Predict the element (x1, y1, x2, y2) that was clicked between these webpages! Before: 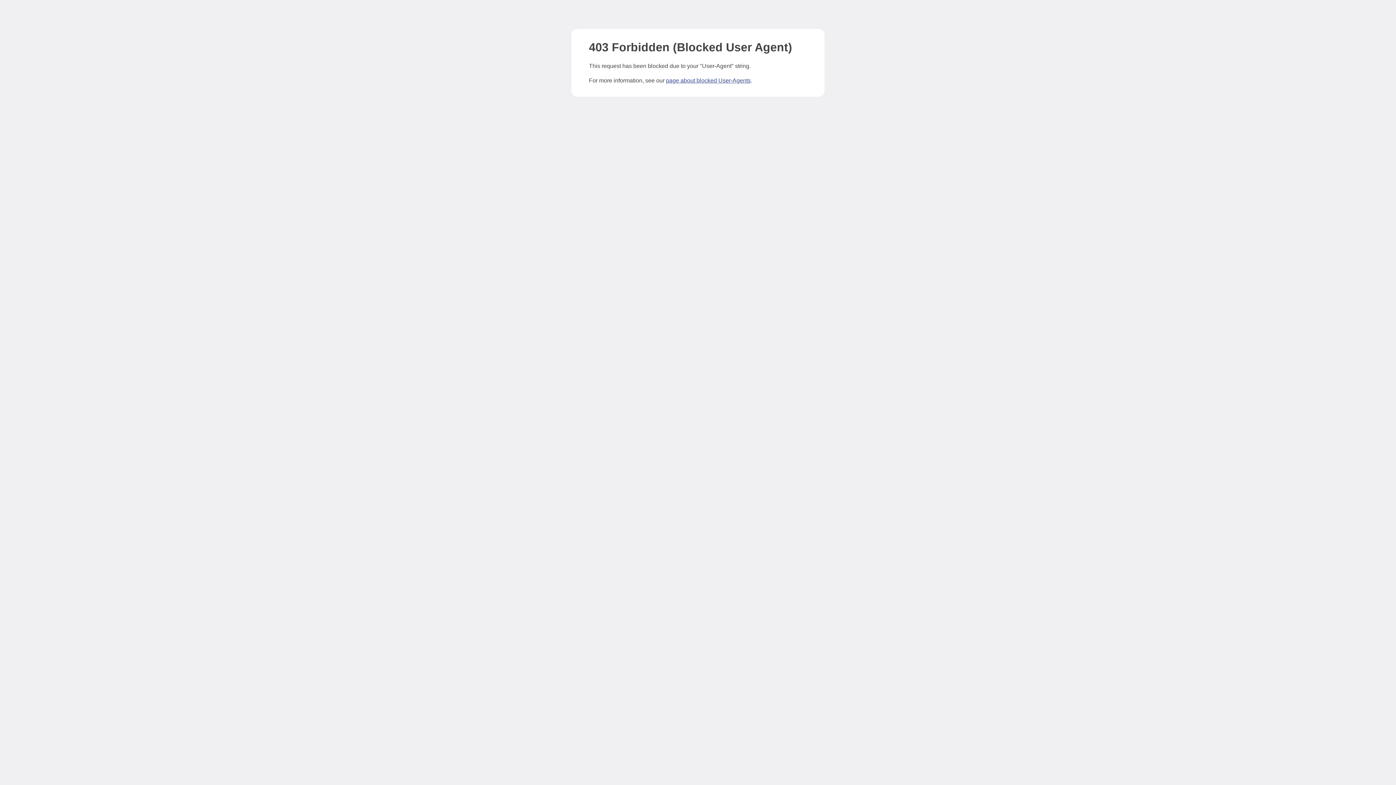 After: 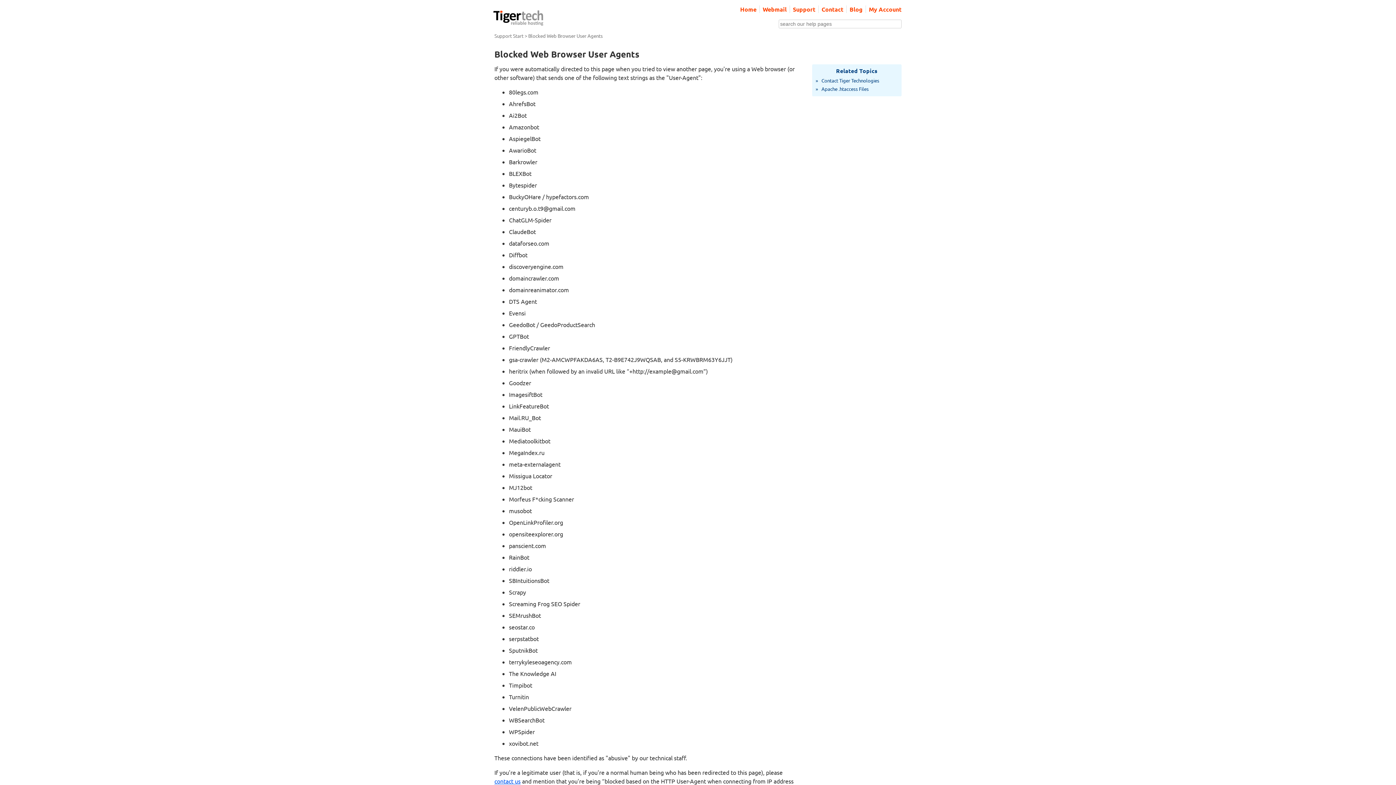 Action: bbox: (666, 77, 750, 83) label: page about blocked User-Agents